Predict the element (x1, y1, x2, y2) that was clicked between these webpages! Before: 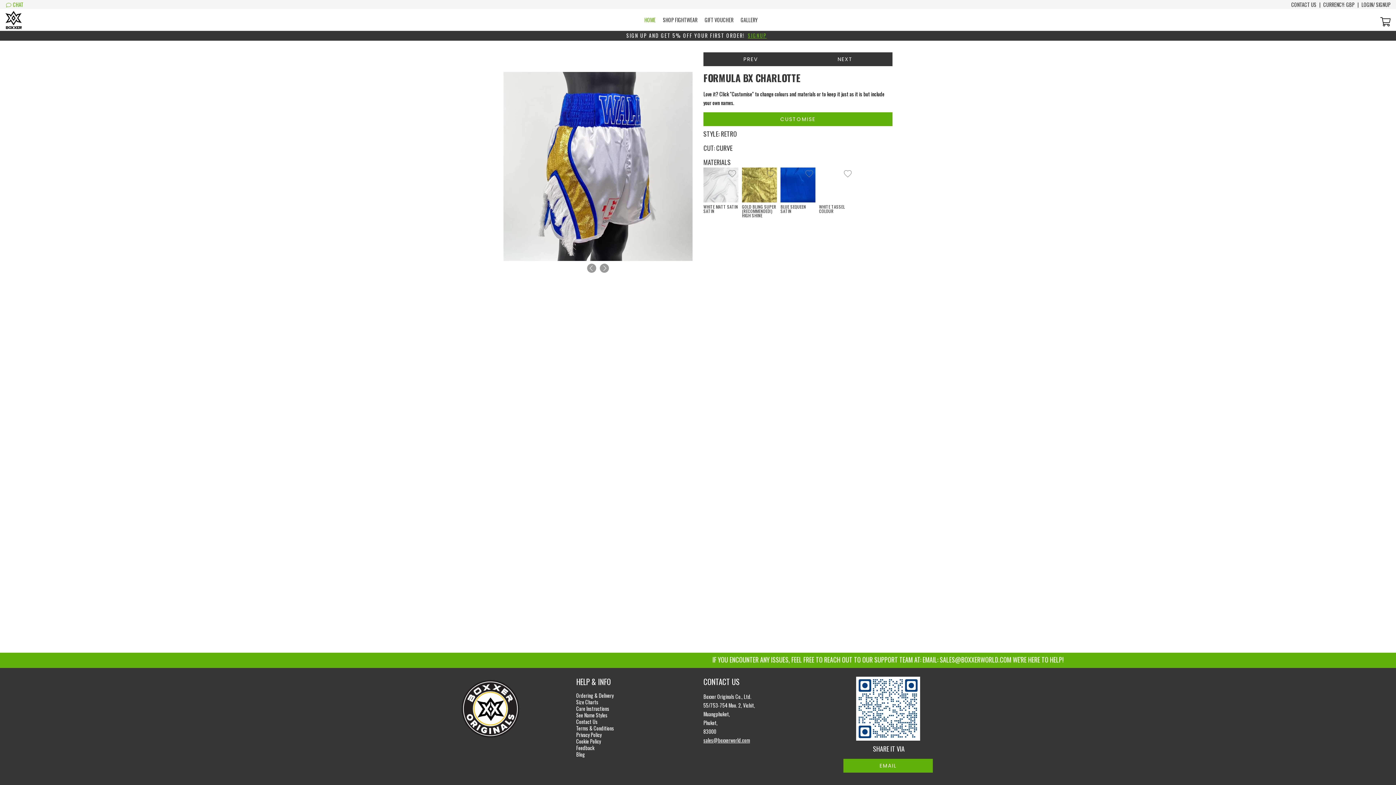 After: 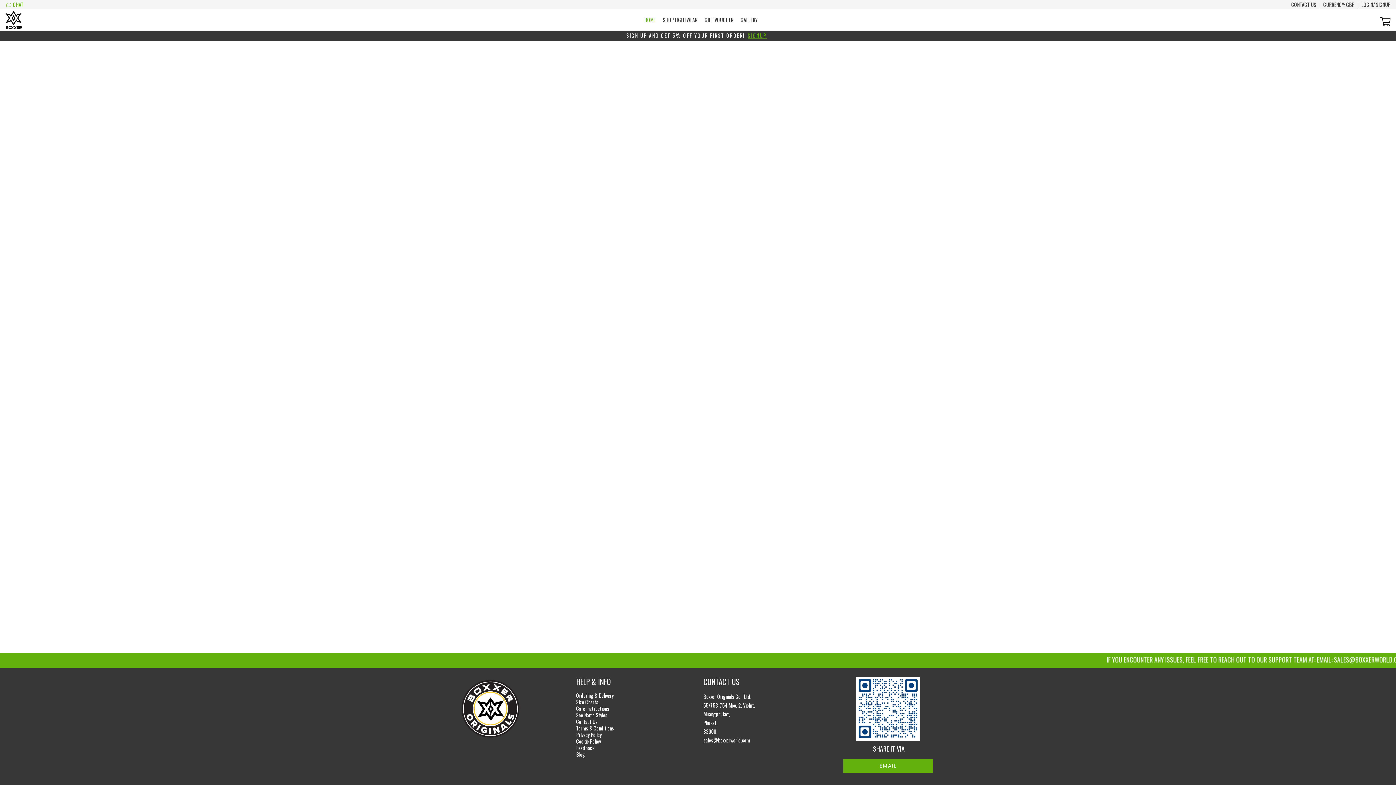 Action: label: Blog bbox: (576, 750, 585, 758)